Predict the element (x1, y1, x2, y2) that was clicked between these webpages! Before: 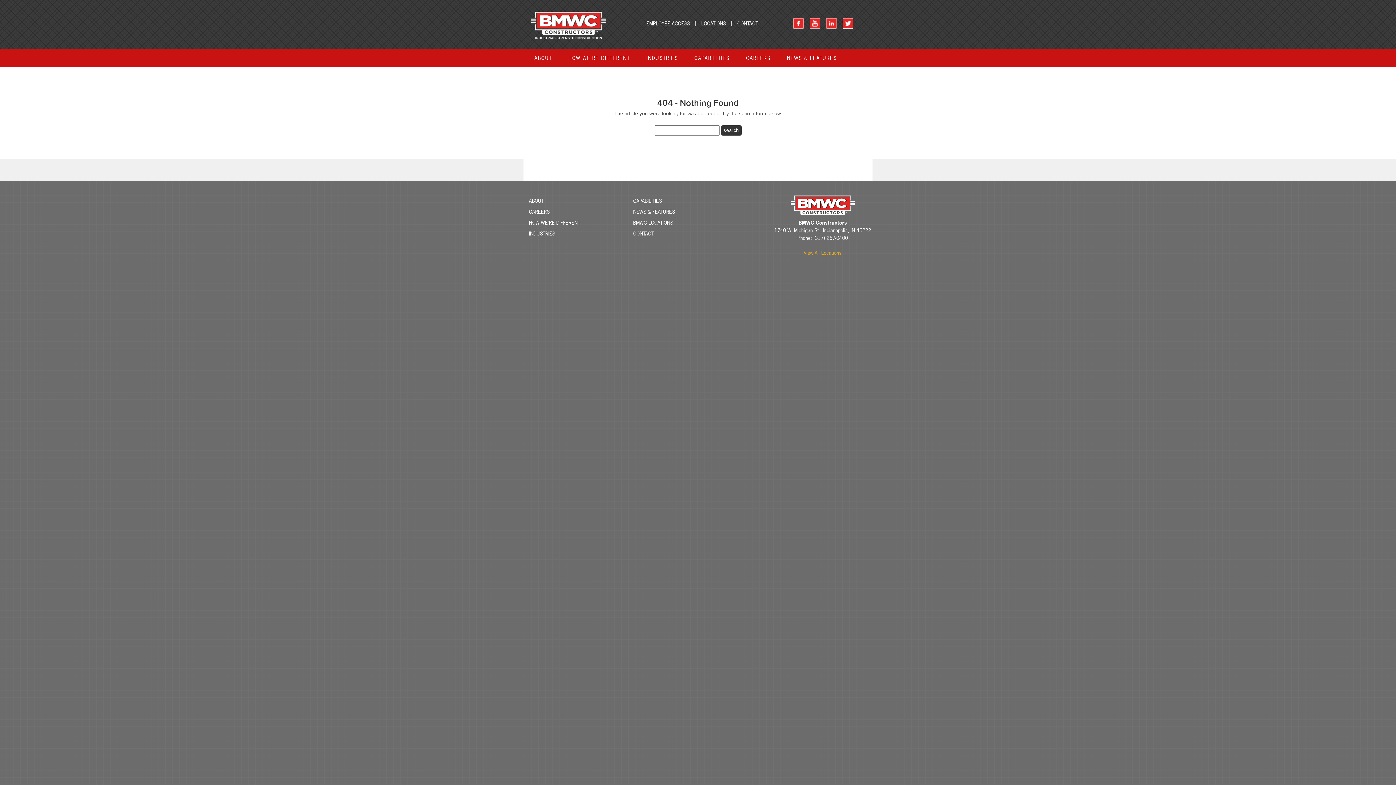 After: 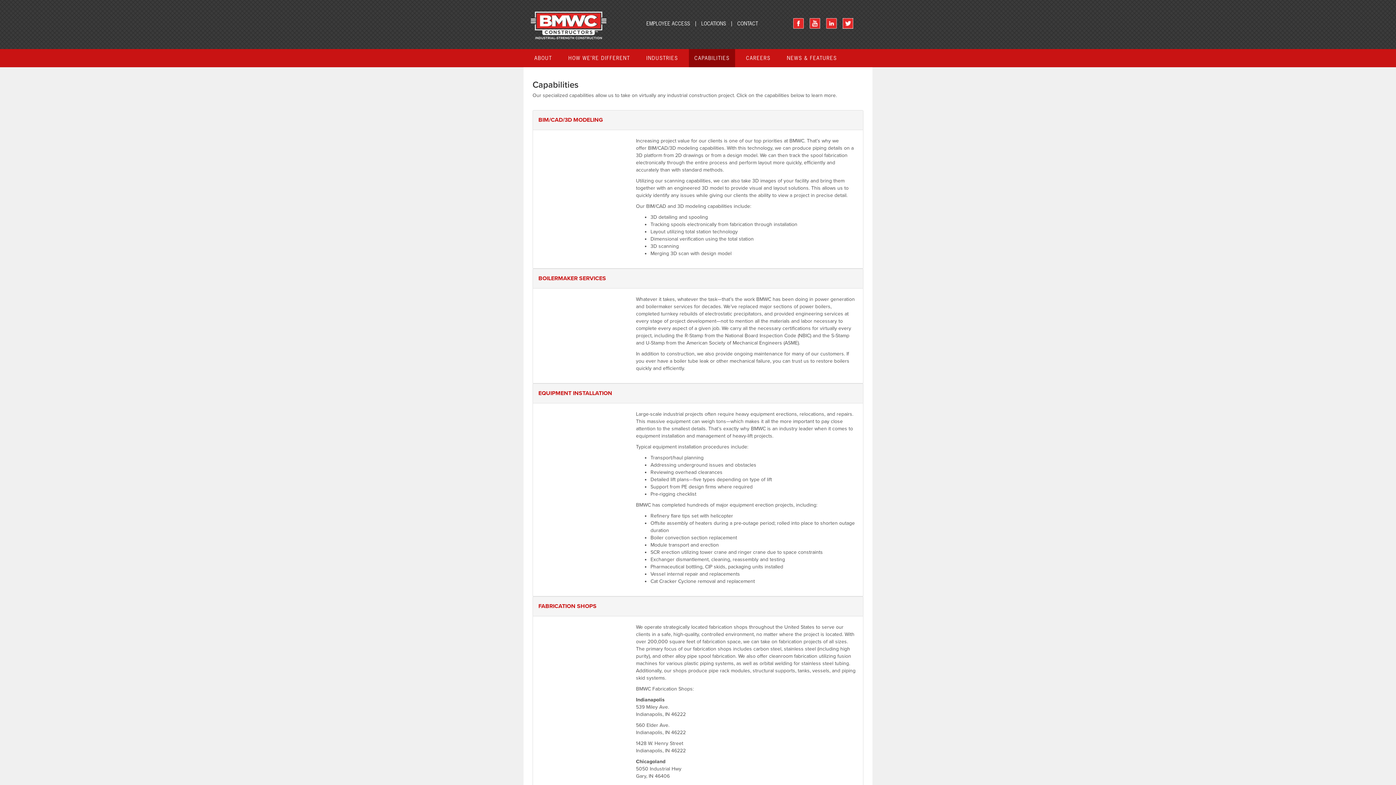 Action: bbox: (689, 49, 735, 67) label: CAPABILITIES